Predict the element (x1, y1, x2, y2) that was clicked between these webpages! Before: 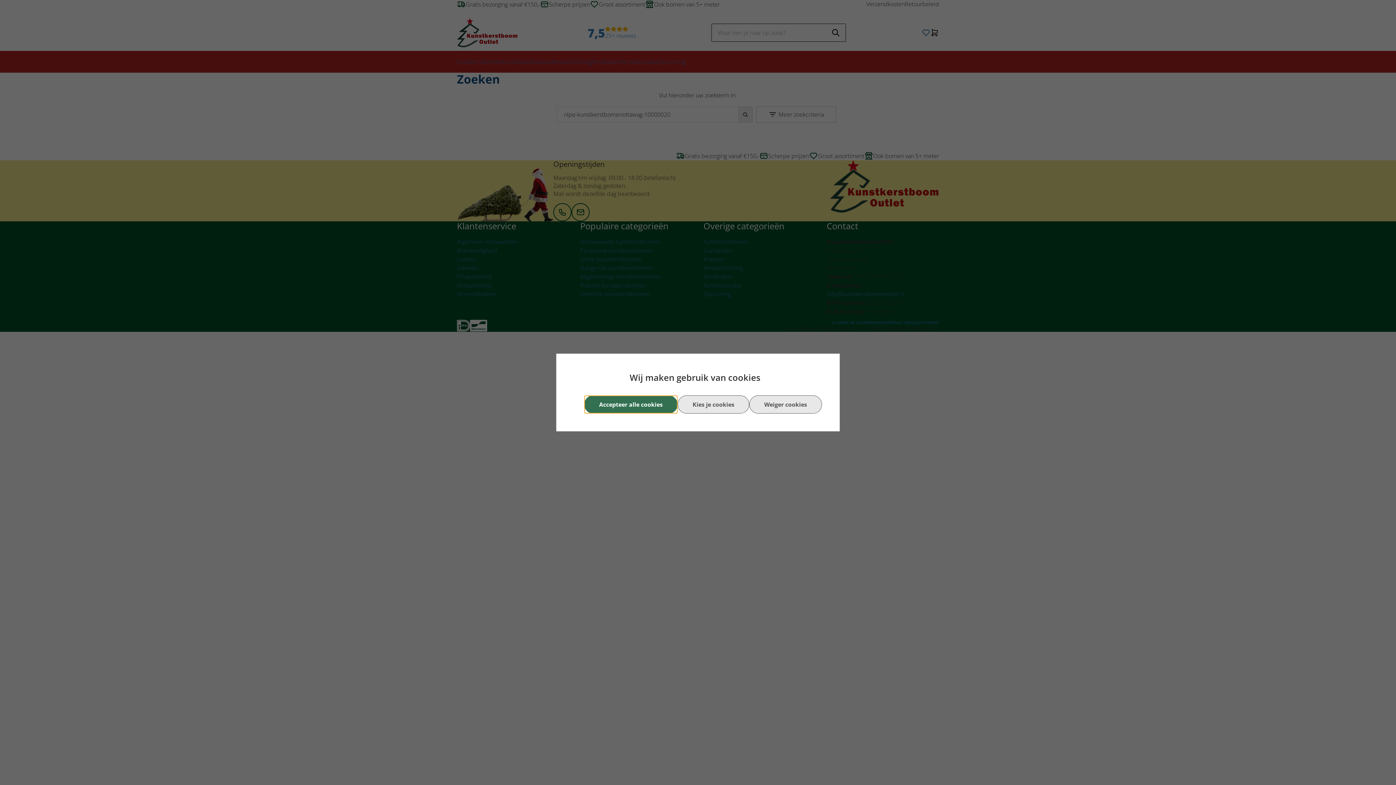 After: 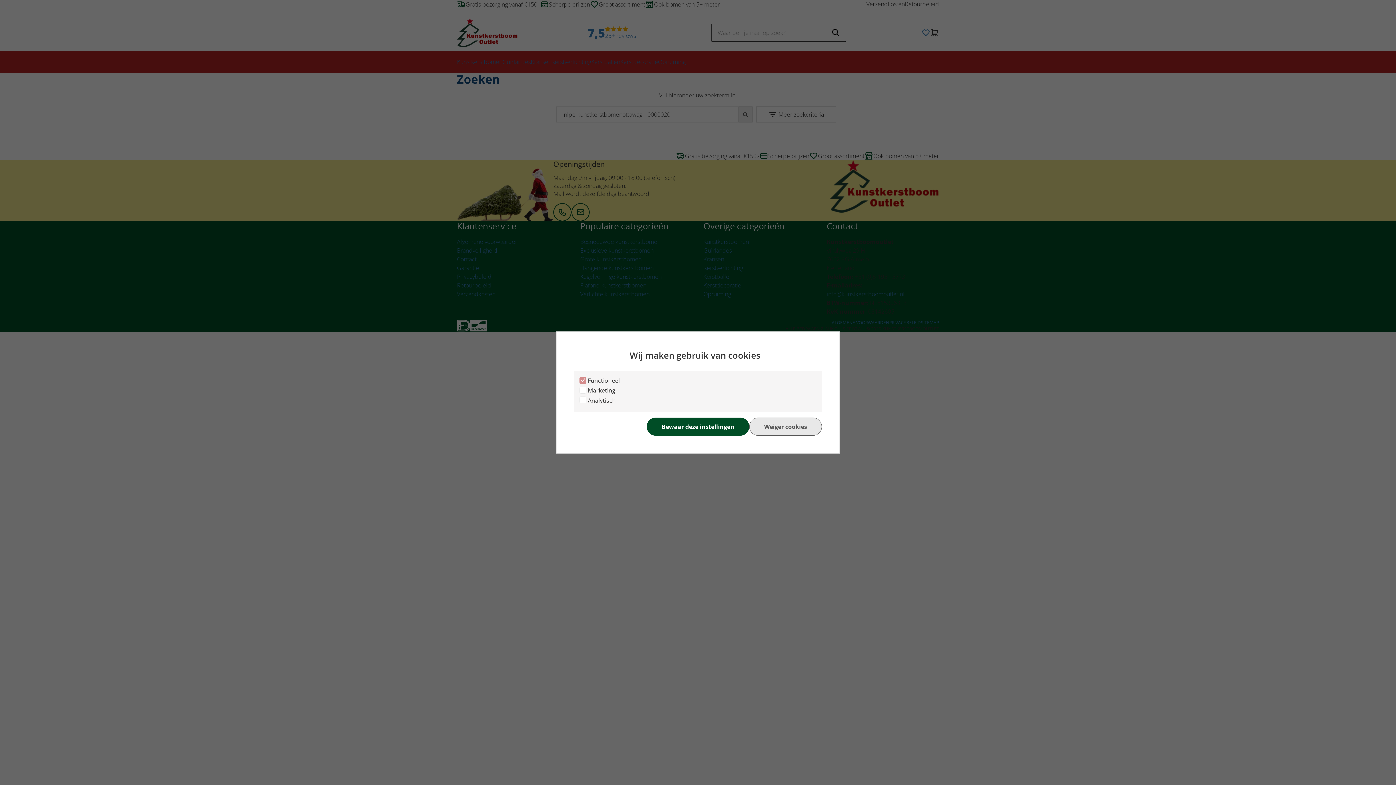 Action: label: Kies je cookies bbox: (677, 395, 749, 413)